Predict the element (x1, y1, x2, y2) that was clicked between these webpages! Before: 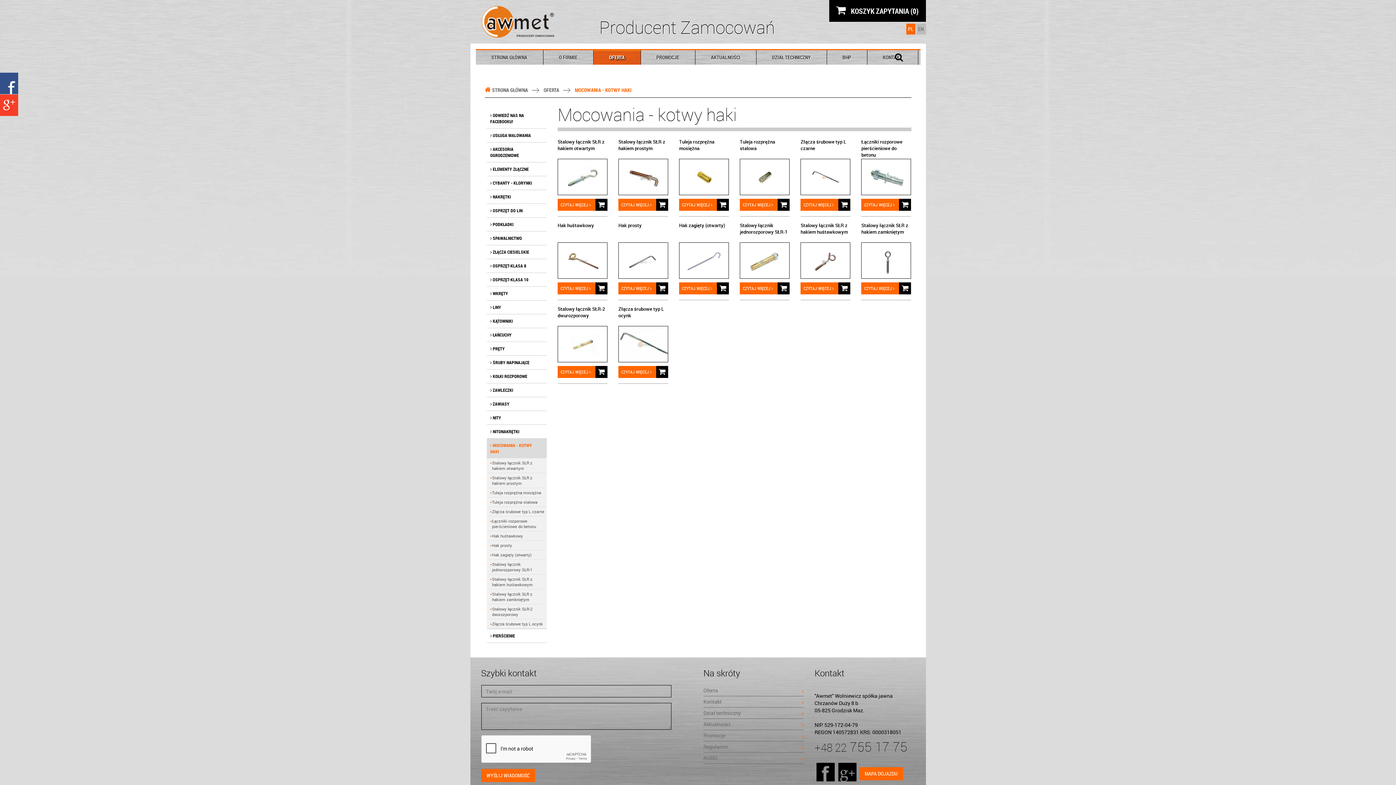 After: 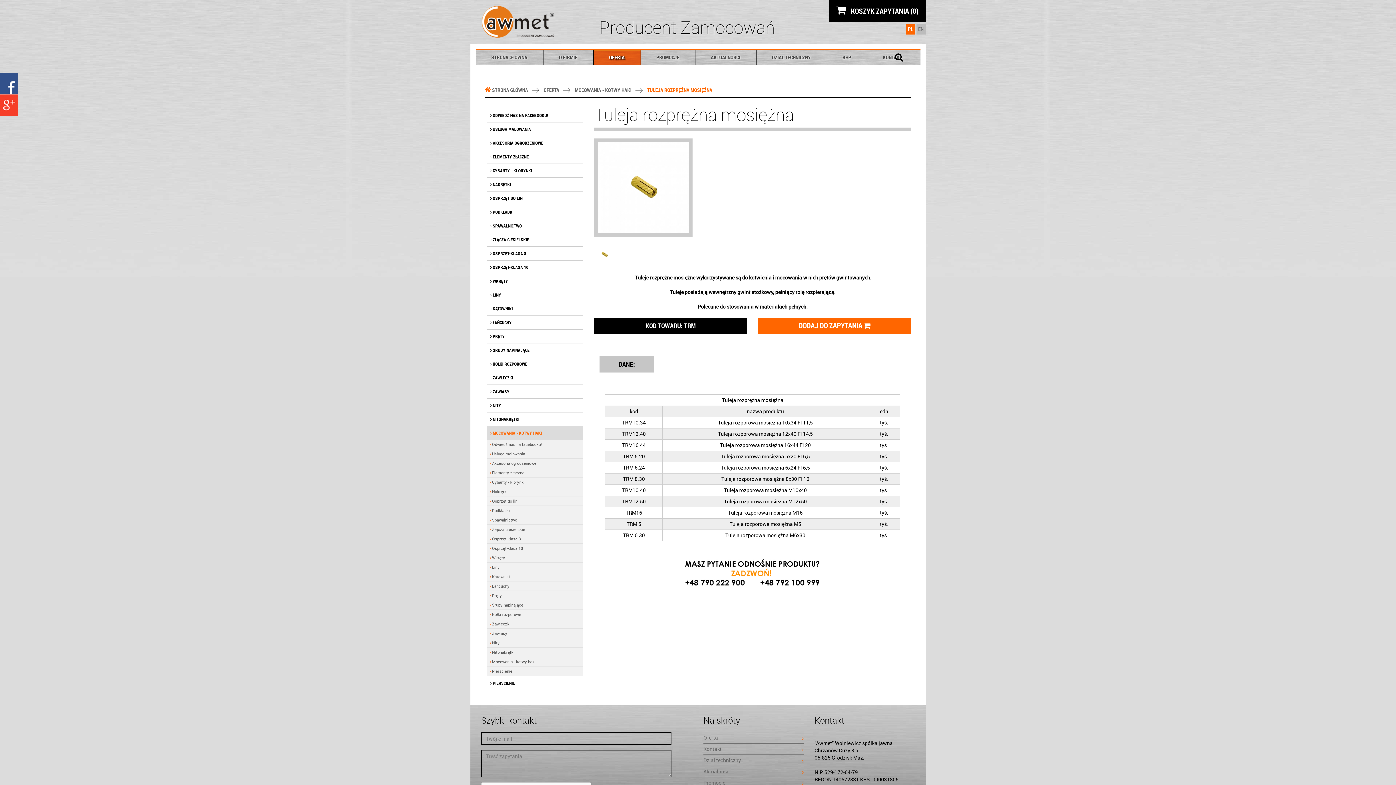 Action: bbox: (679, 138, 729, 155) label: Tuleja rozprężna mosiężna